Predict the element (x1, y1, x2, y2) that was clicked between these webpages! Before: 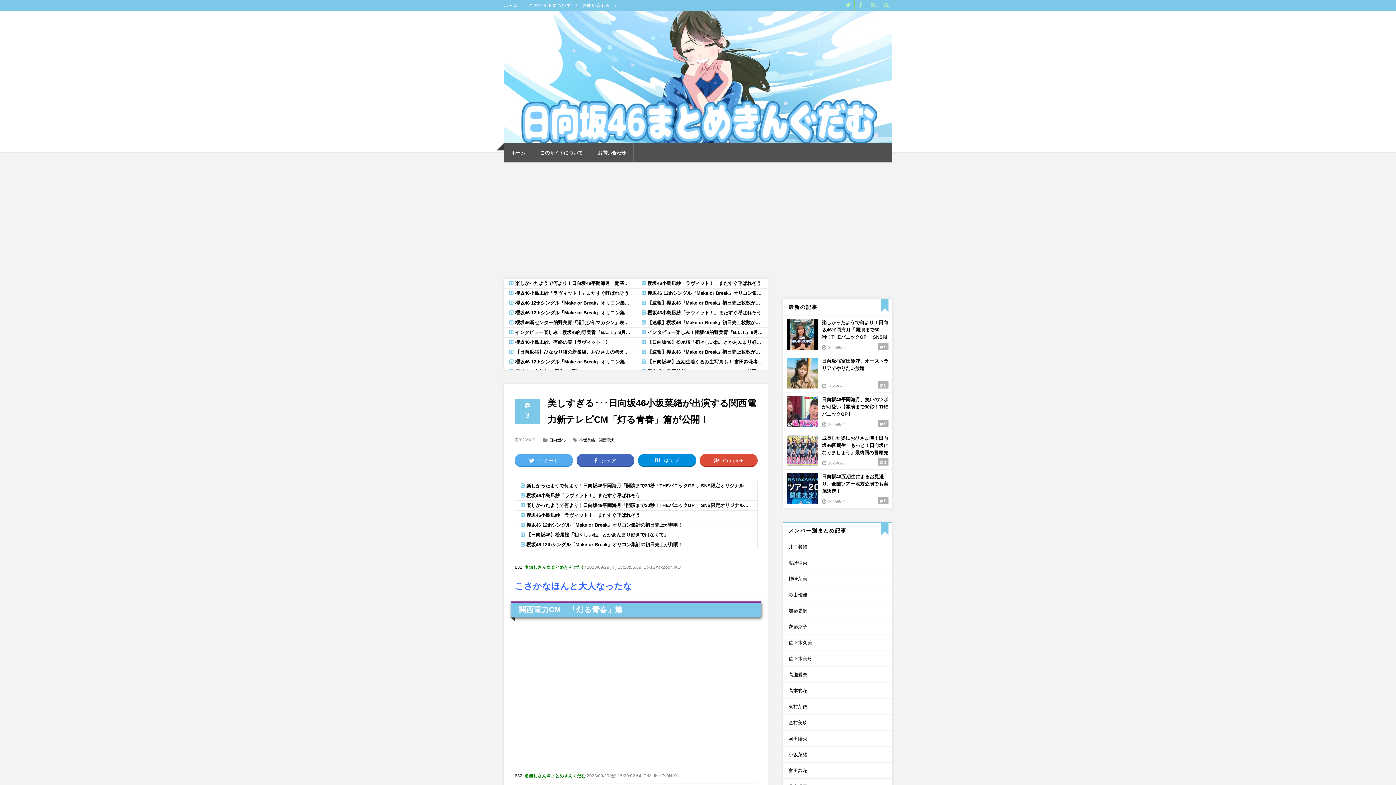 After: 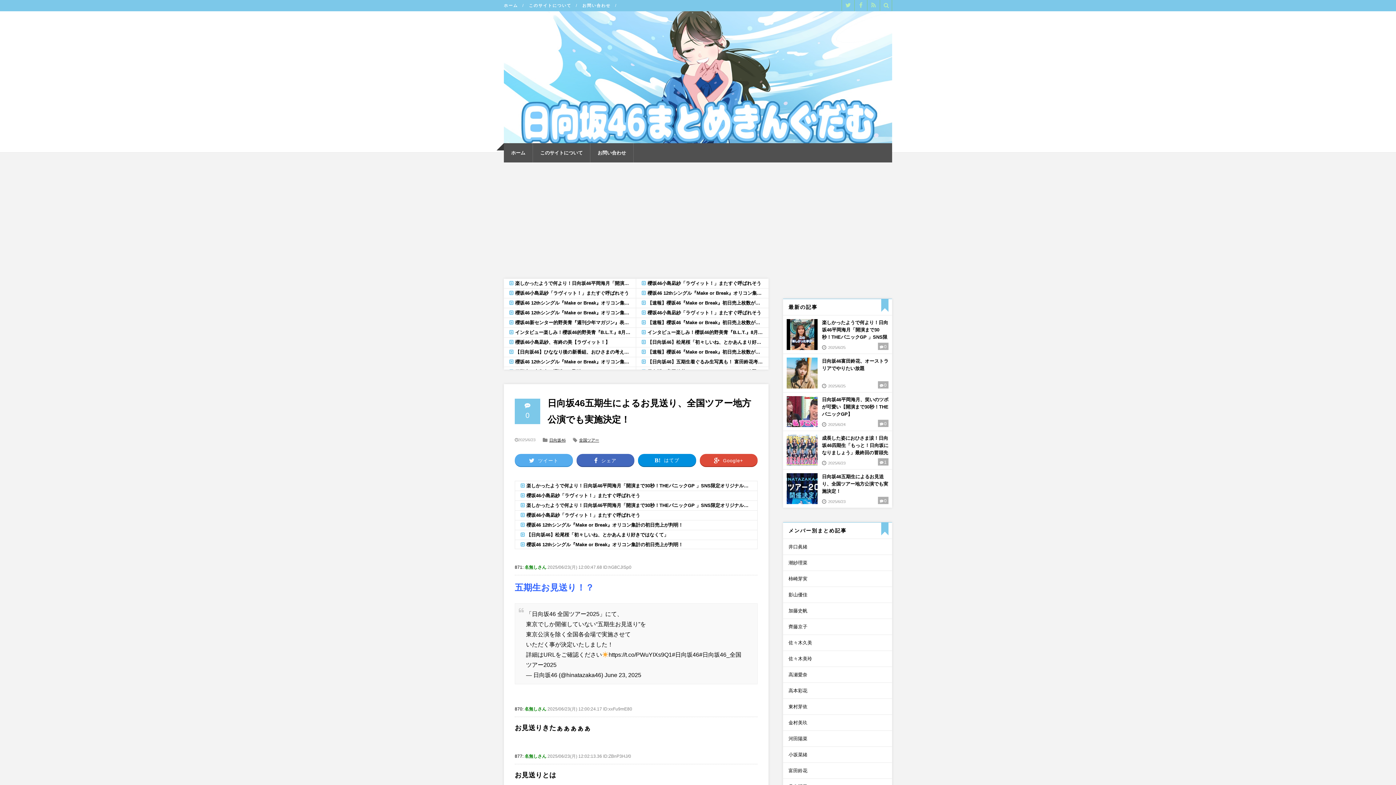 Action: bbox: (783, 469, 892, 508) label: 0

日向坂46五期生によるお見送り、全国ツアー地方公演でも実施決定！

2025/6/23